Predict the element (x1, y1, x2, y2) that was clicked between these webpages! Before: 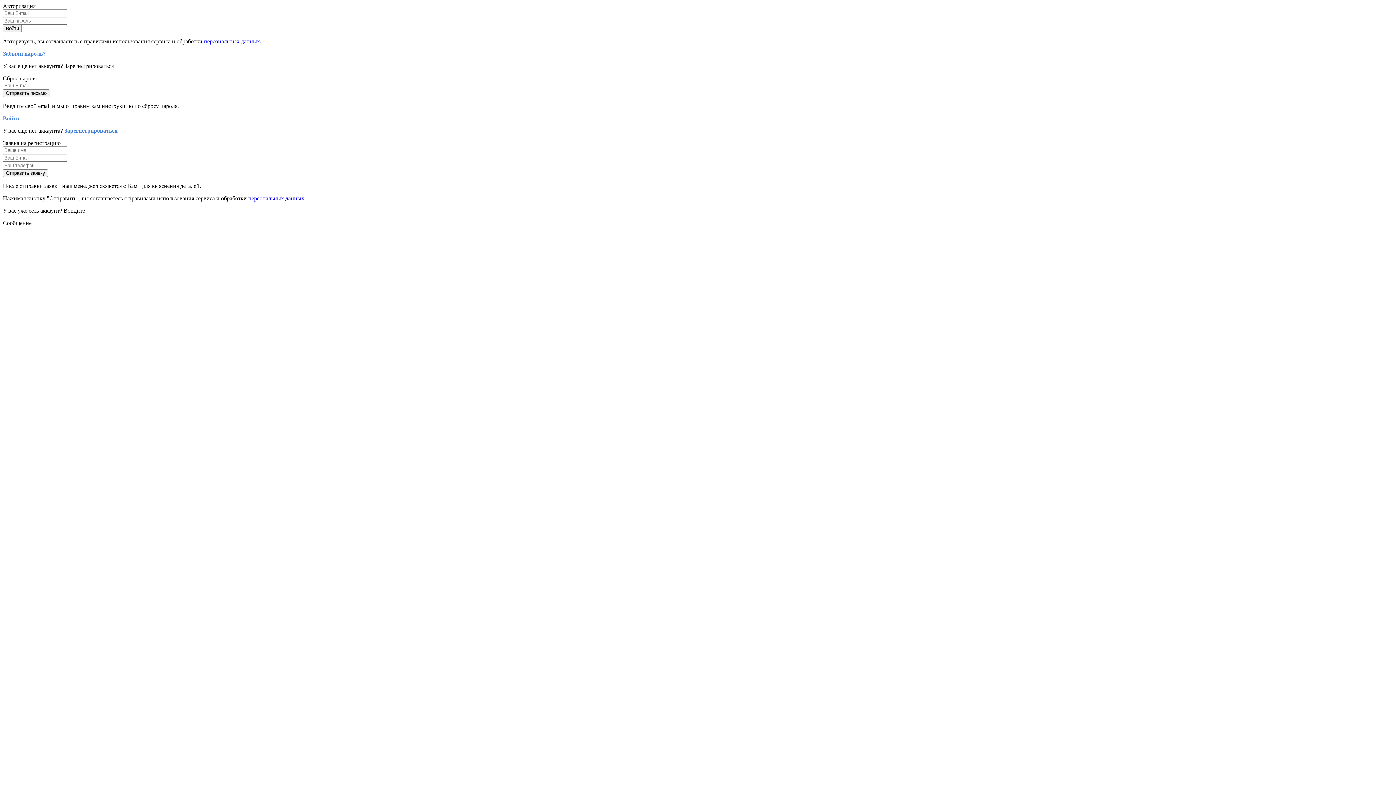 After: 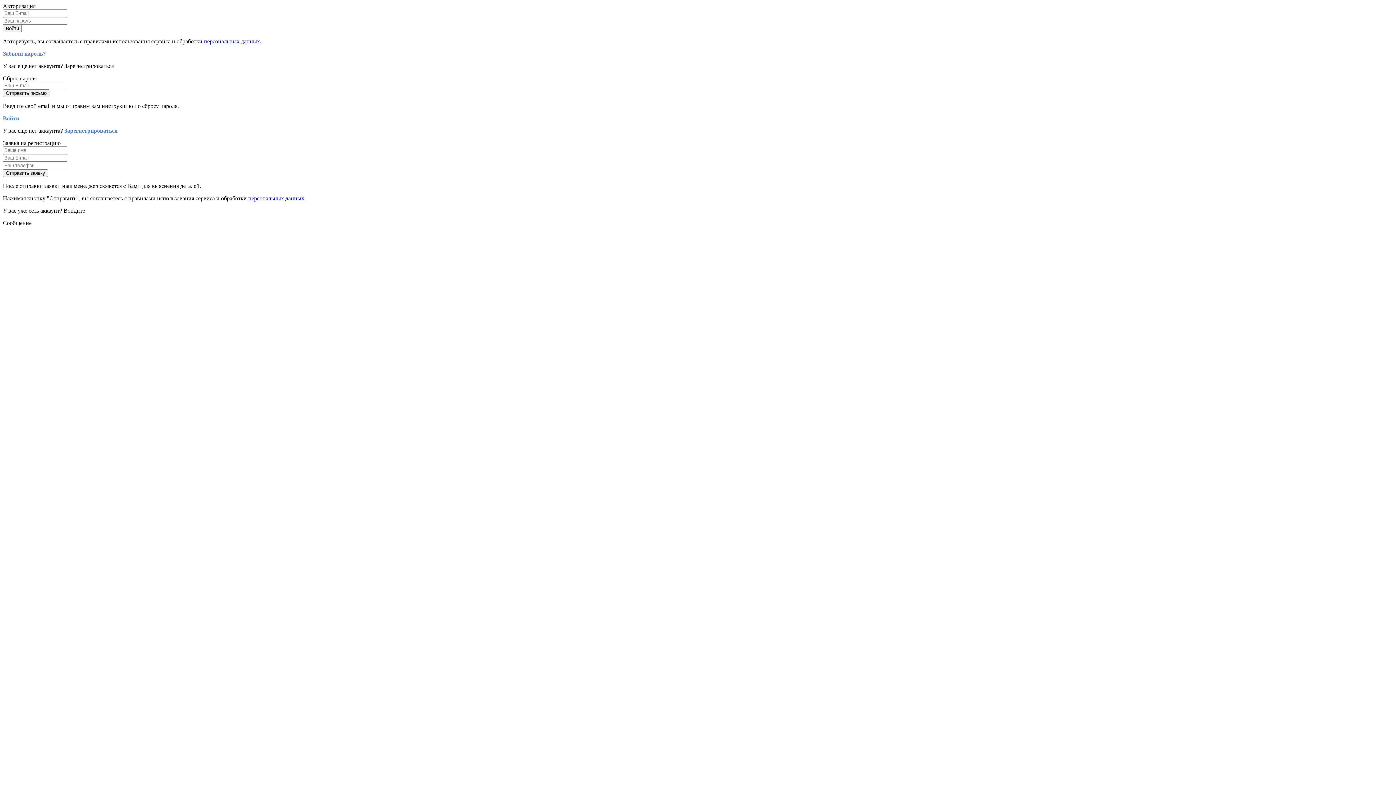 Action: bbox: (204, 38, 261, 44) label: персональных данных.